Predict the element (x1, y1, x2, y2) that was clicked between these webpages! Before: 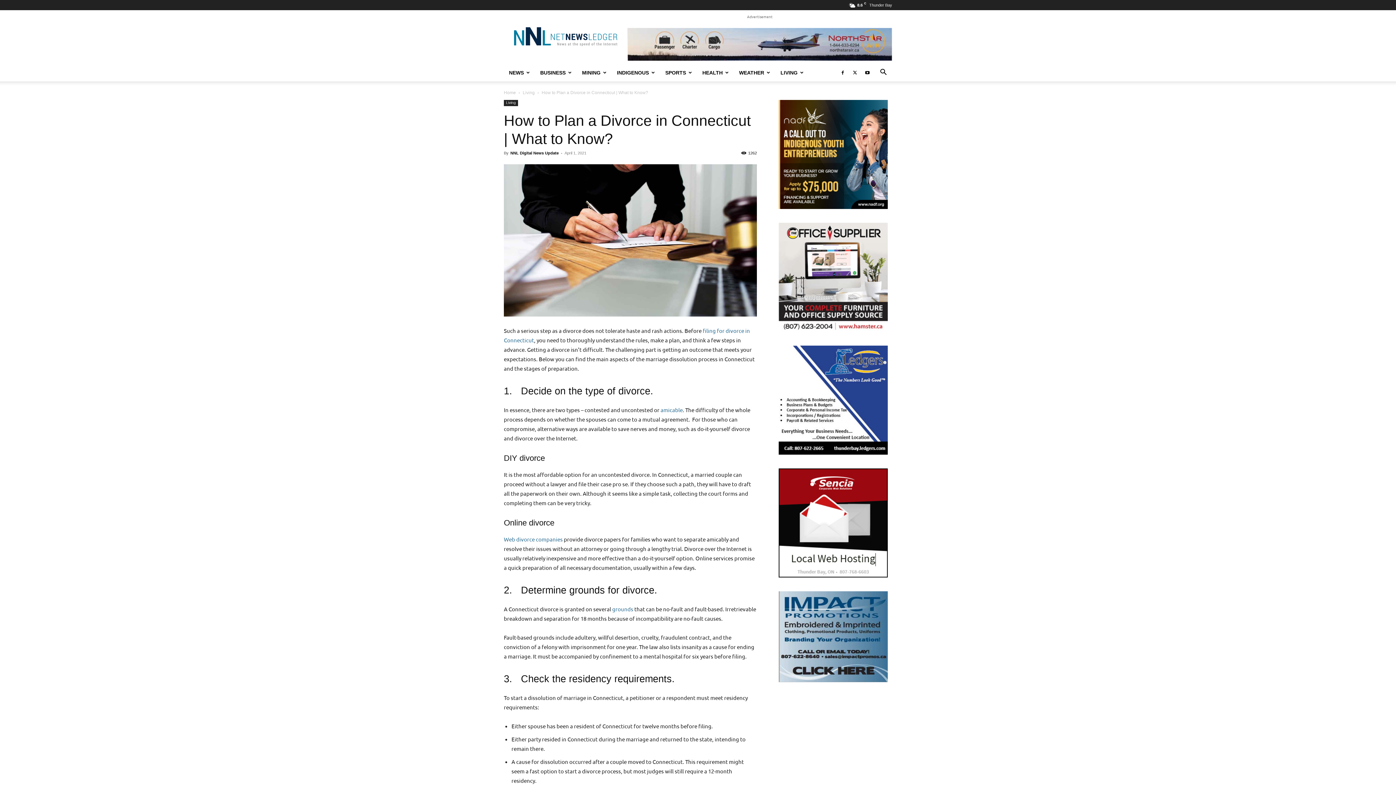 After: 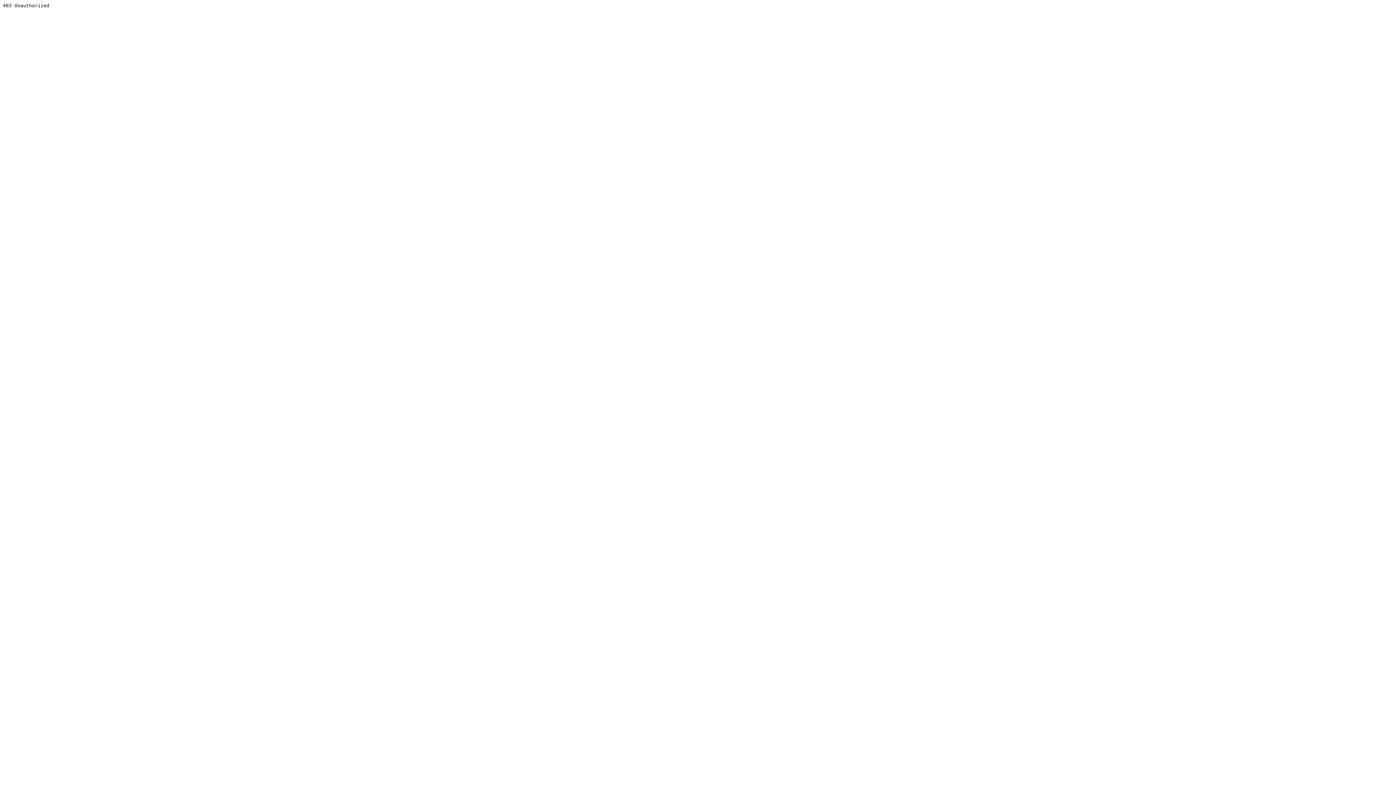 Action: bbox: (612, 605, 633, 612) label: grounds